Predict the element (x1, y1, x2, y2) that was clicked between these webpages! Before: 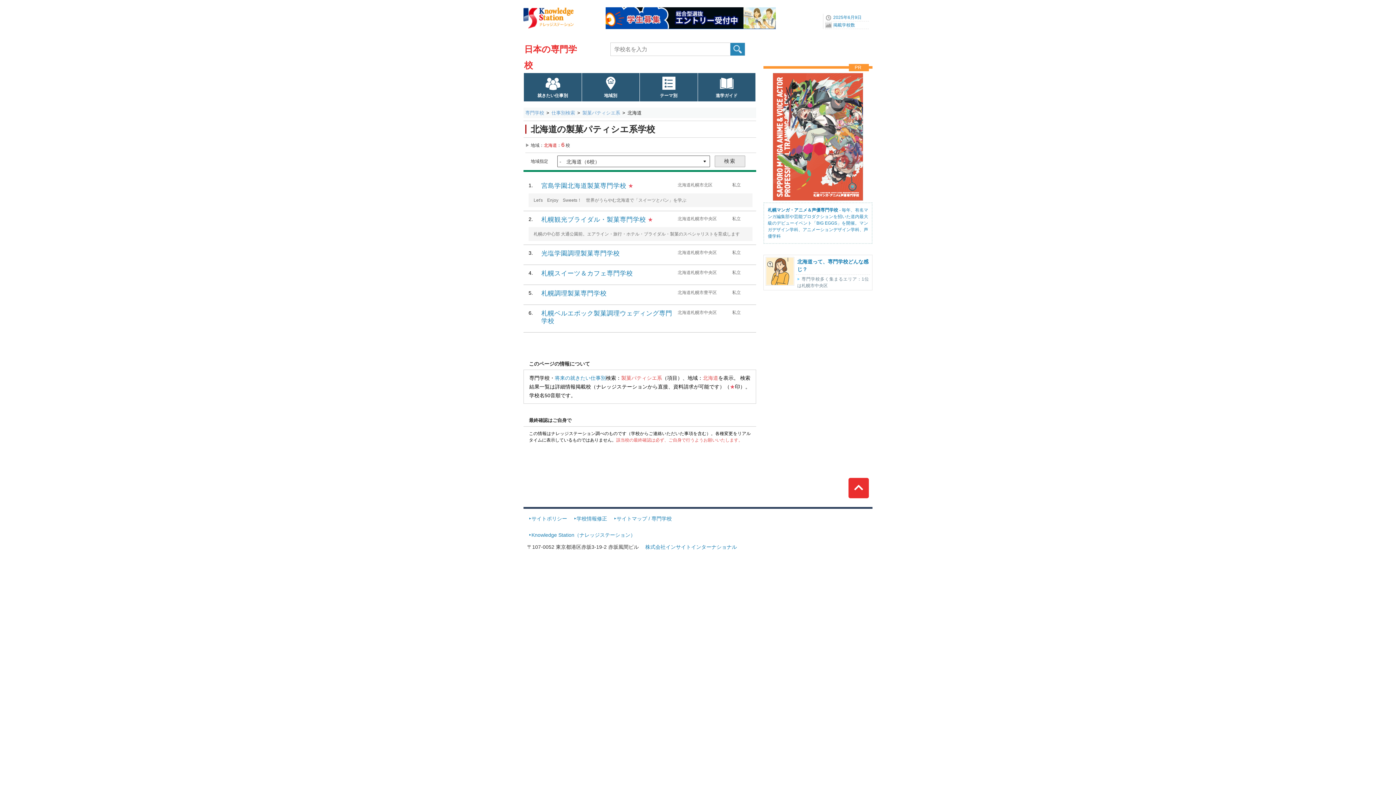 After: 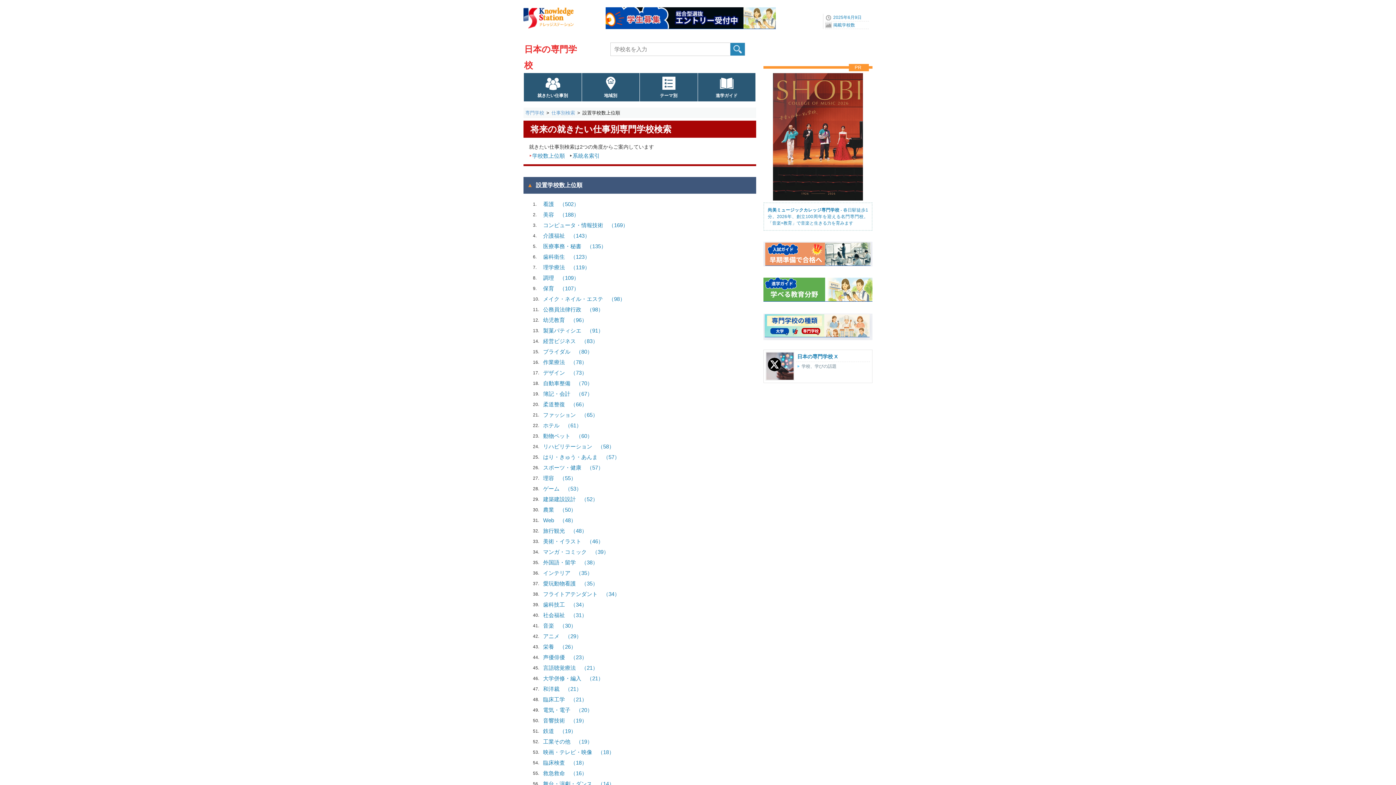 Action: bbox: (524, 73, 581, 101) label: 就きたい仕事別